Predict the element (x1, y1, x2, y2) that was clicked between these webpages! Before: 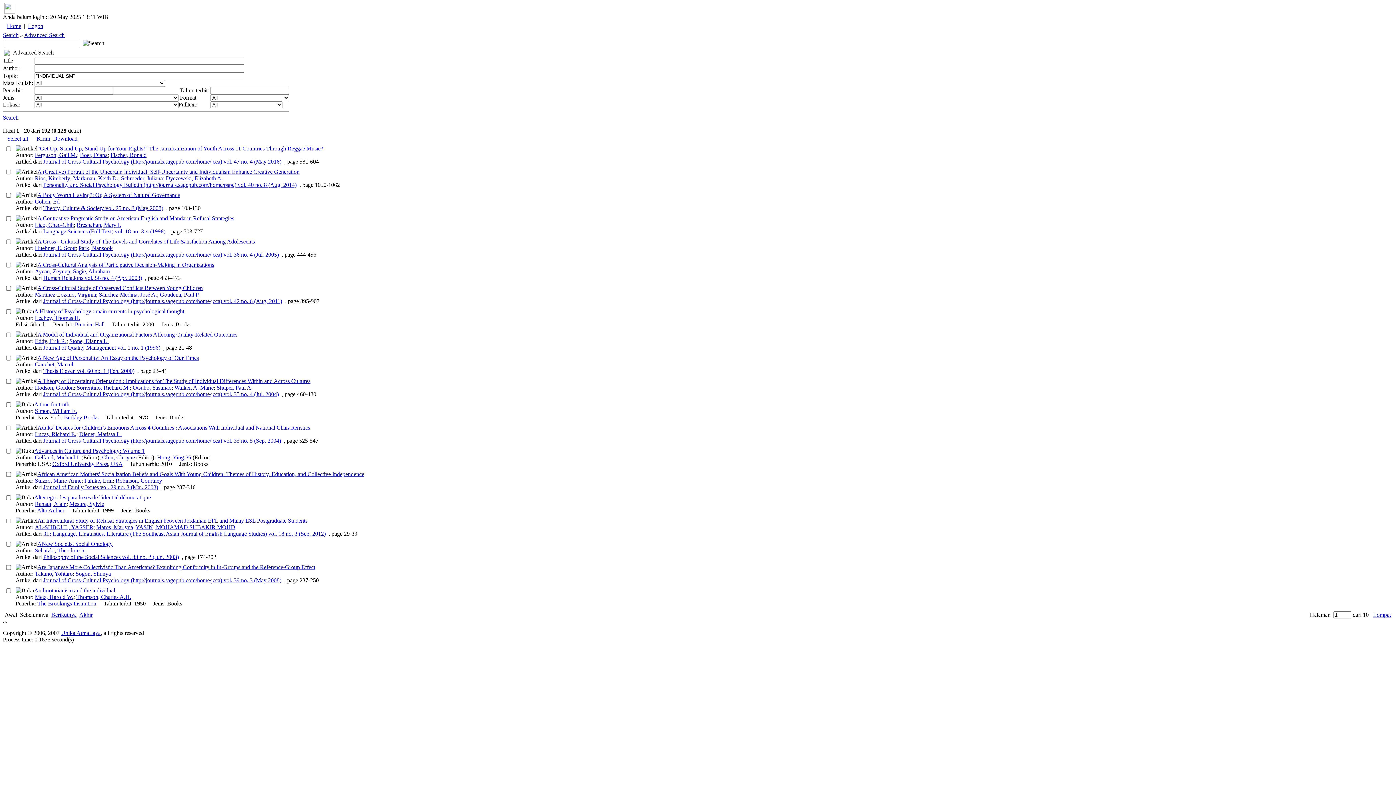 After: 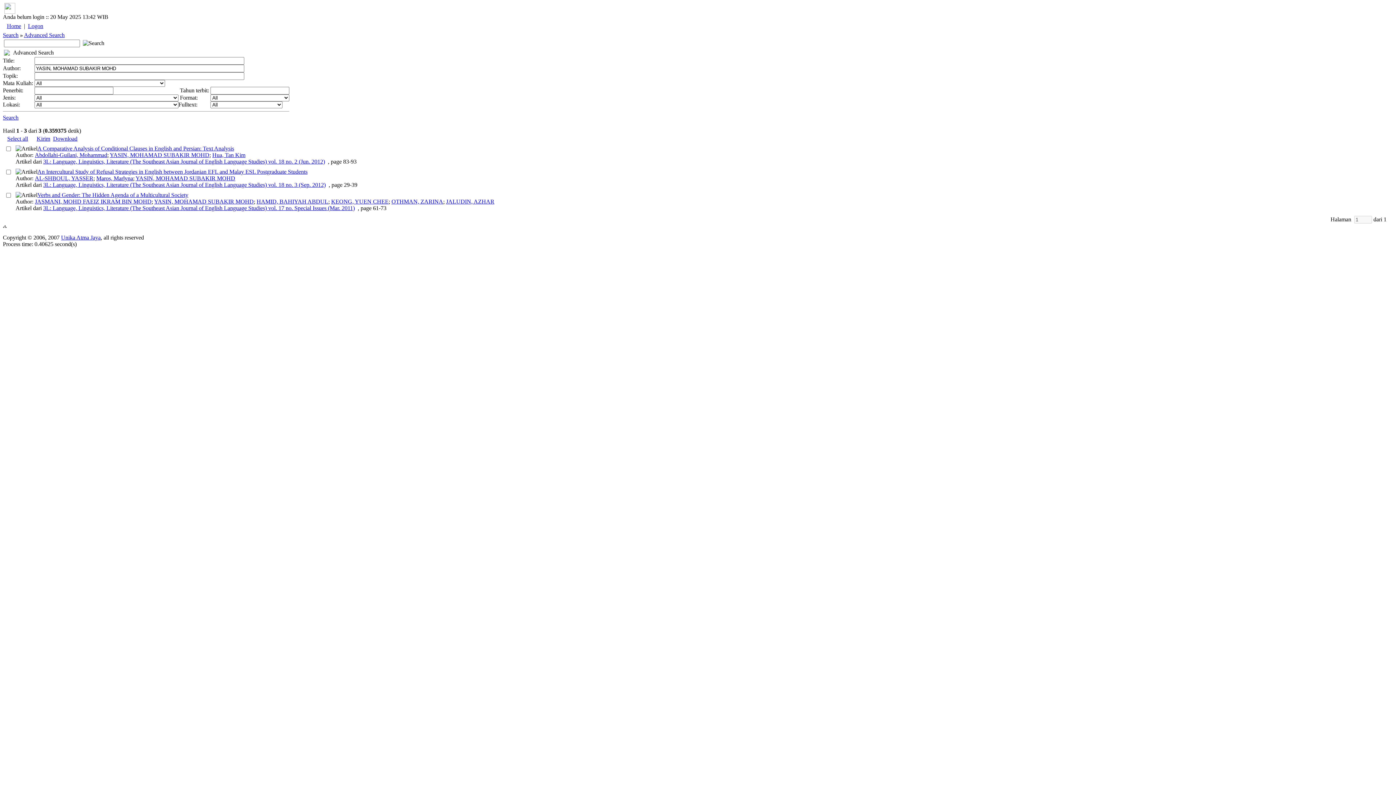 Action: label: YASIN, MOHAMAD SUBAKIR MOHD bbox: (135, 524, 235, 530)